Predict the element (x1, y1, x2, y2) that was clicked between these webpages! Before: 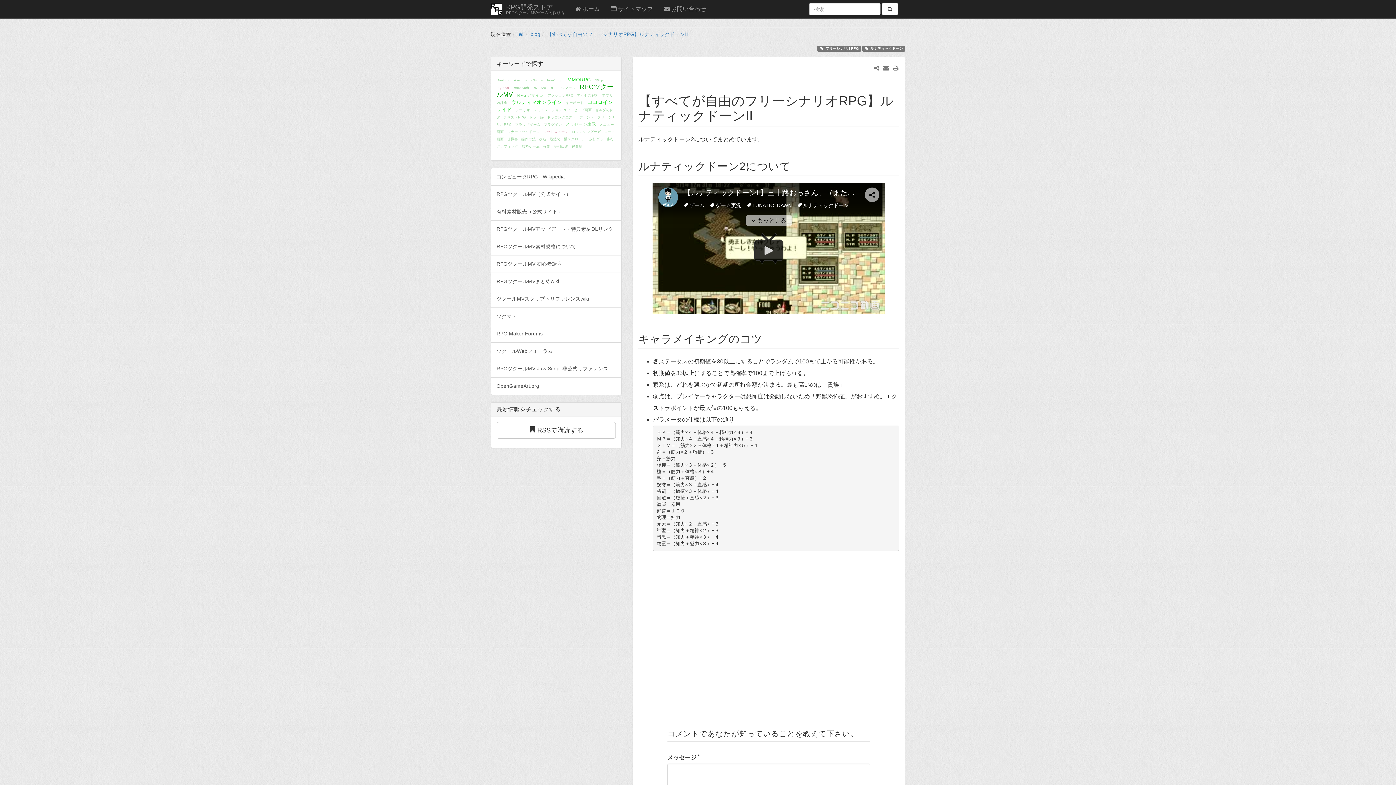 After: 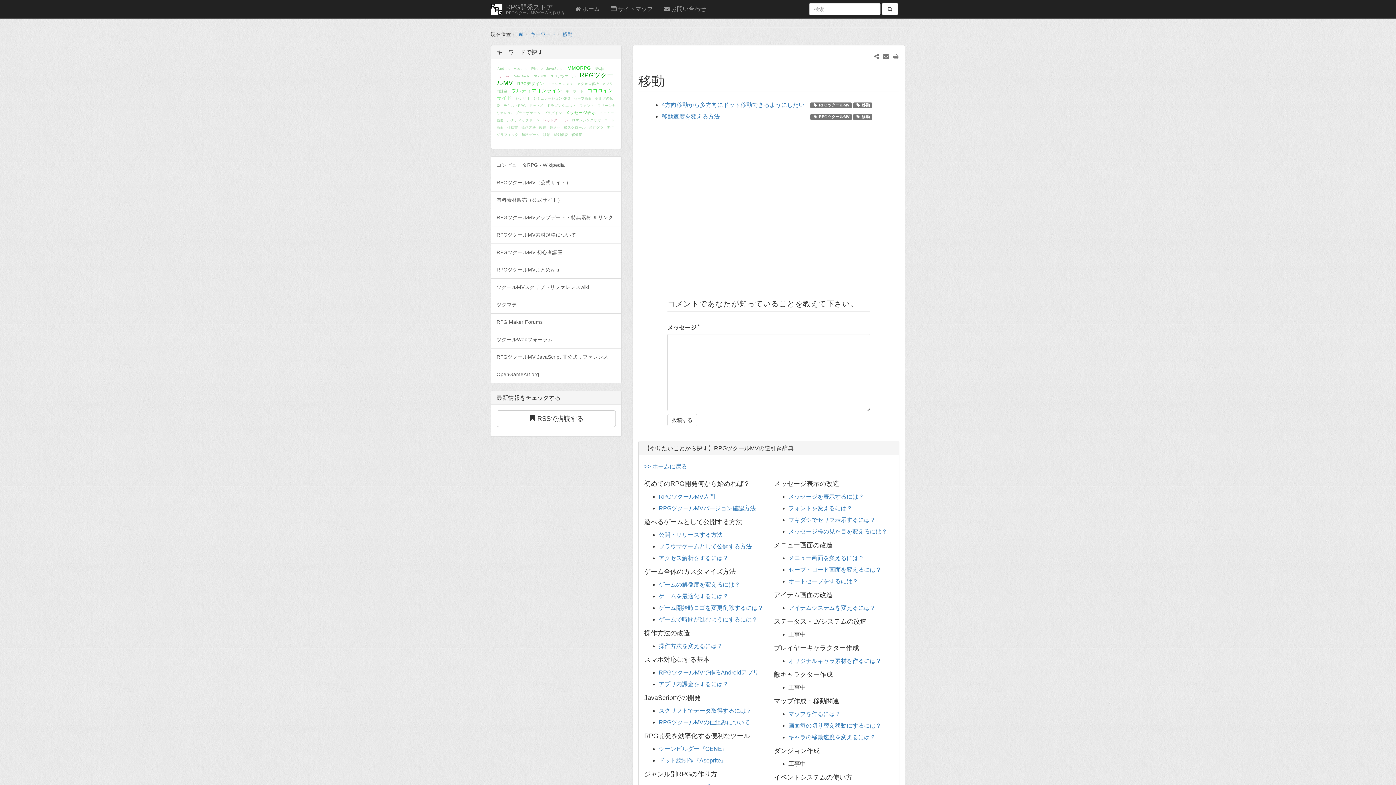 Action: label: 移動 bbox: (543, 144, 550, 148)